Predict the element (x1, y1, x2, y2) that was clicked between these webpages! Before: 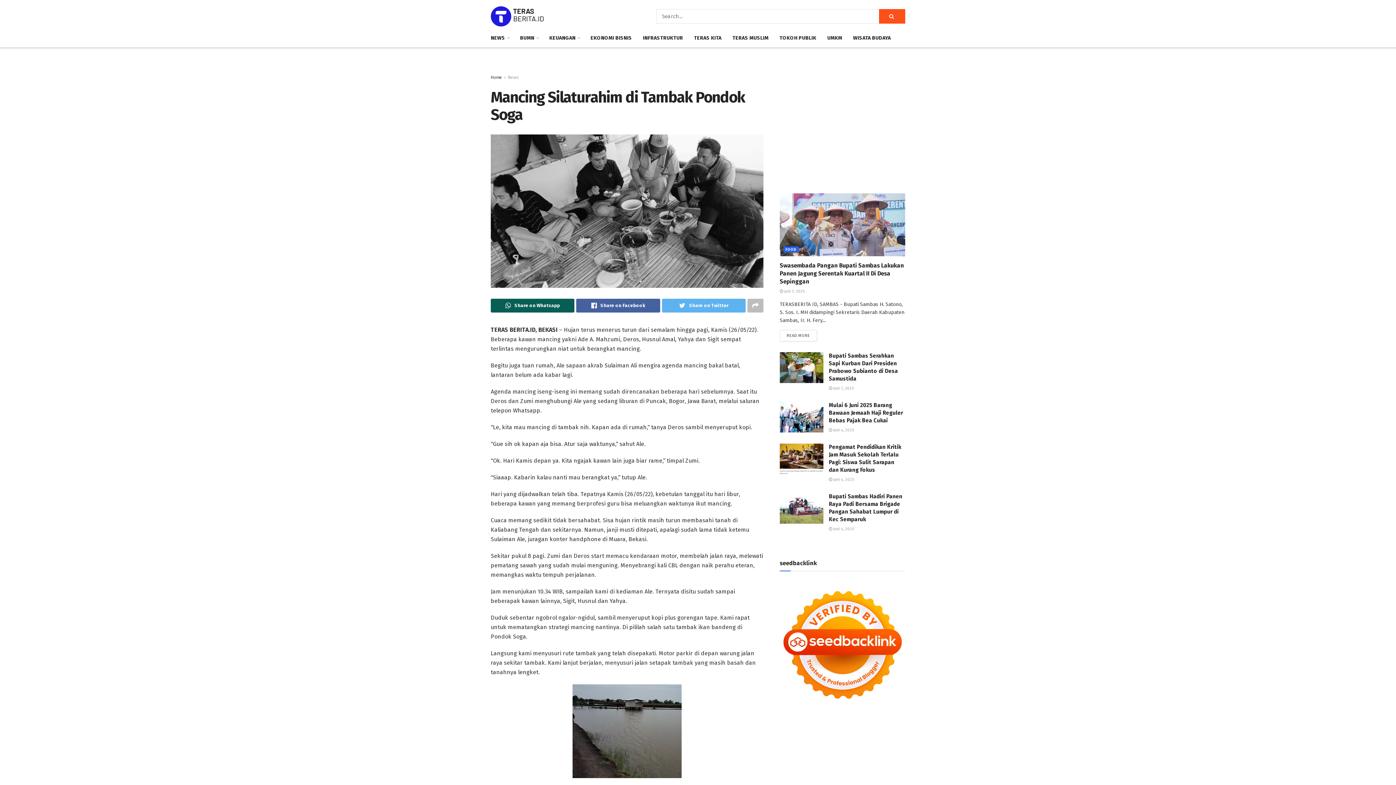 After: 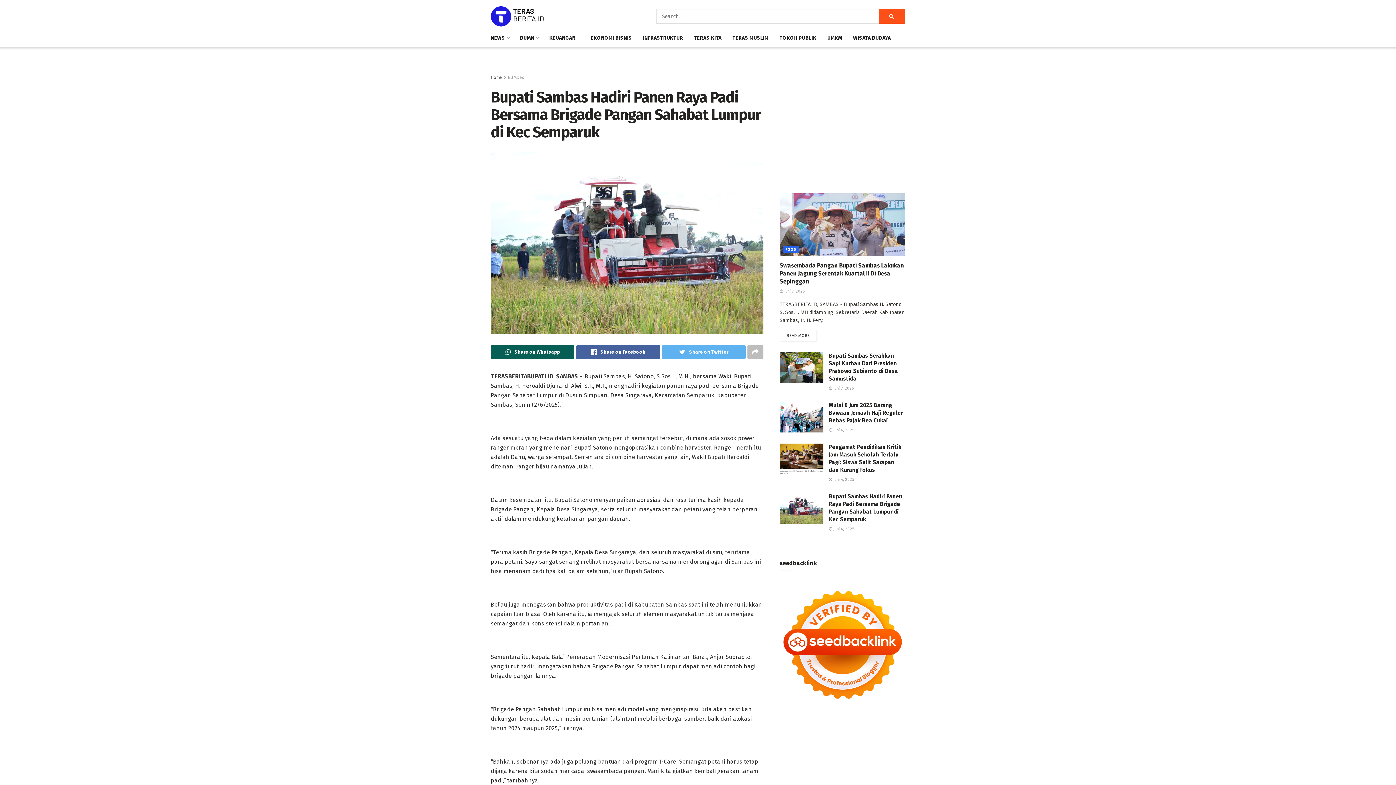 Action: label:  Juni 4, 2025 bbox: (829, 526, 854, 531)